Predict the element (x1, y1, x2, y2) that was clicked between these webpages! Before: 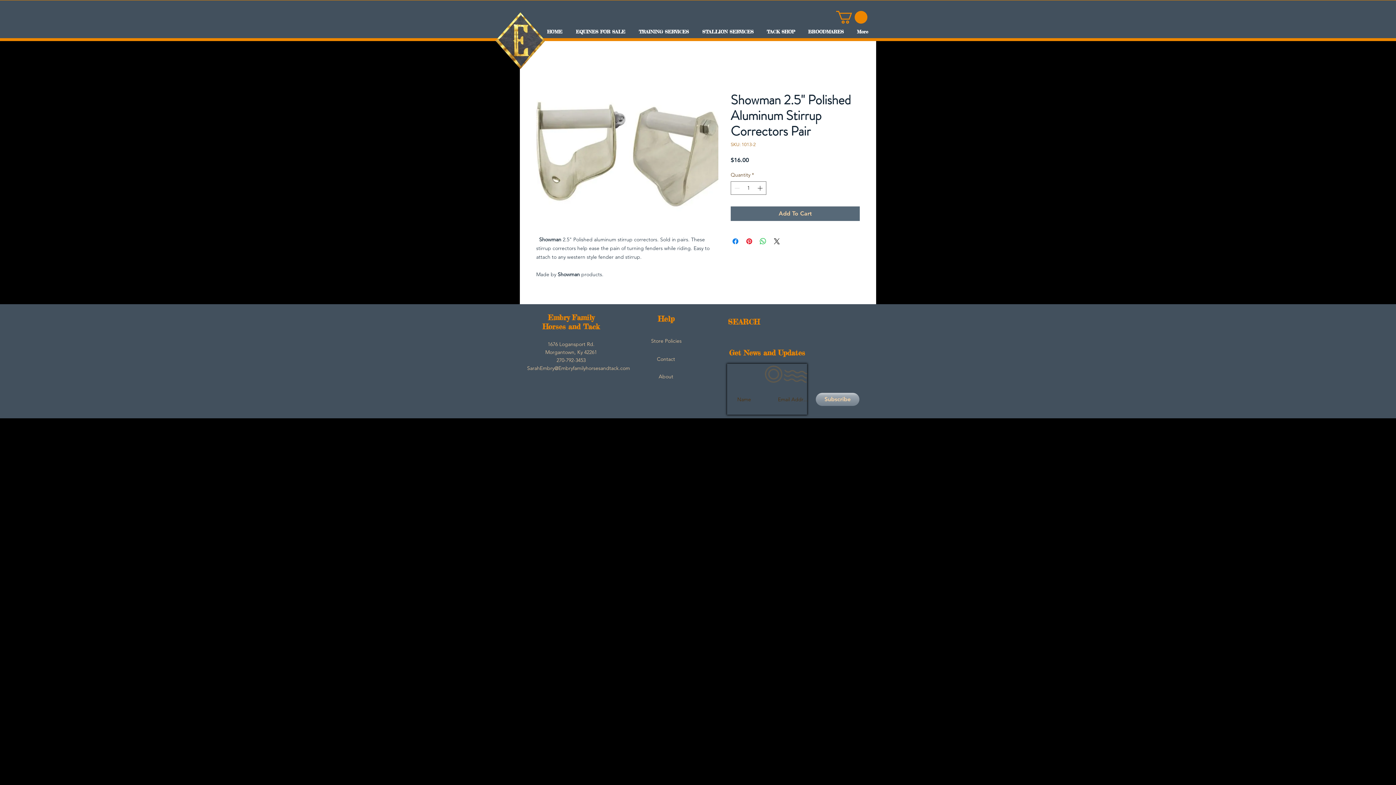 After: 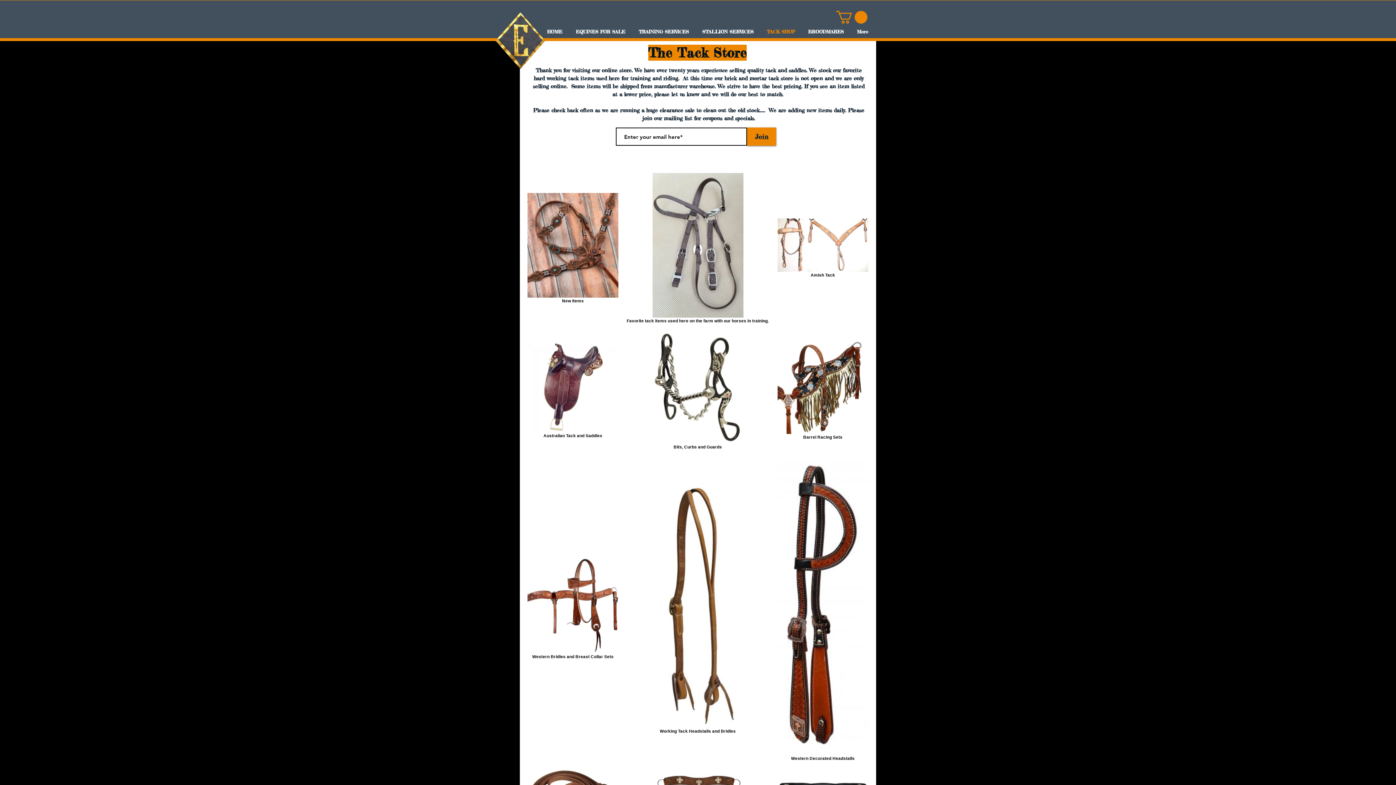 Action: label: TACK SHOP bbox: (761, 25, 802, 37)